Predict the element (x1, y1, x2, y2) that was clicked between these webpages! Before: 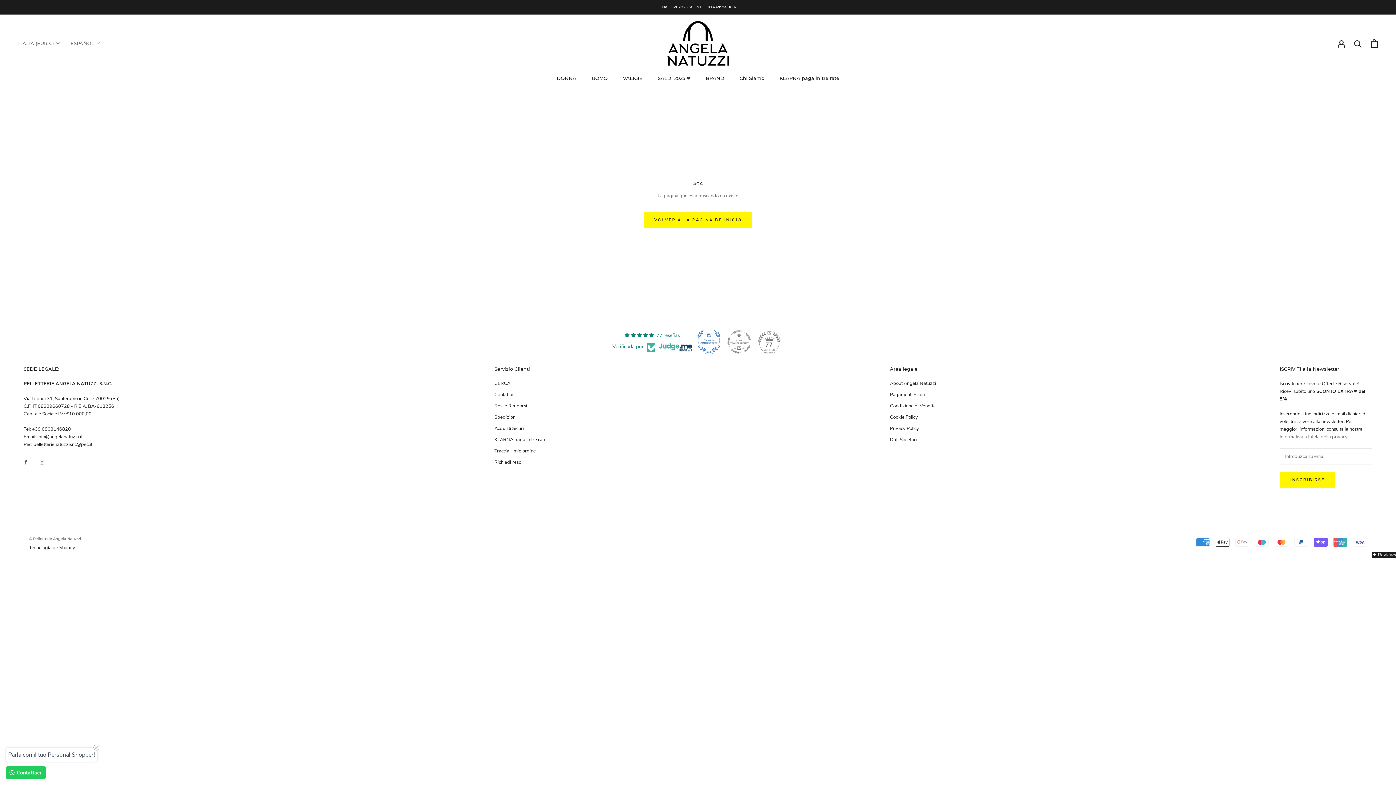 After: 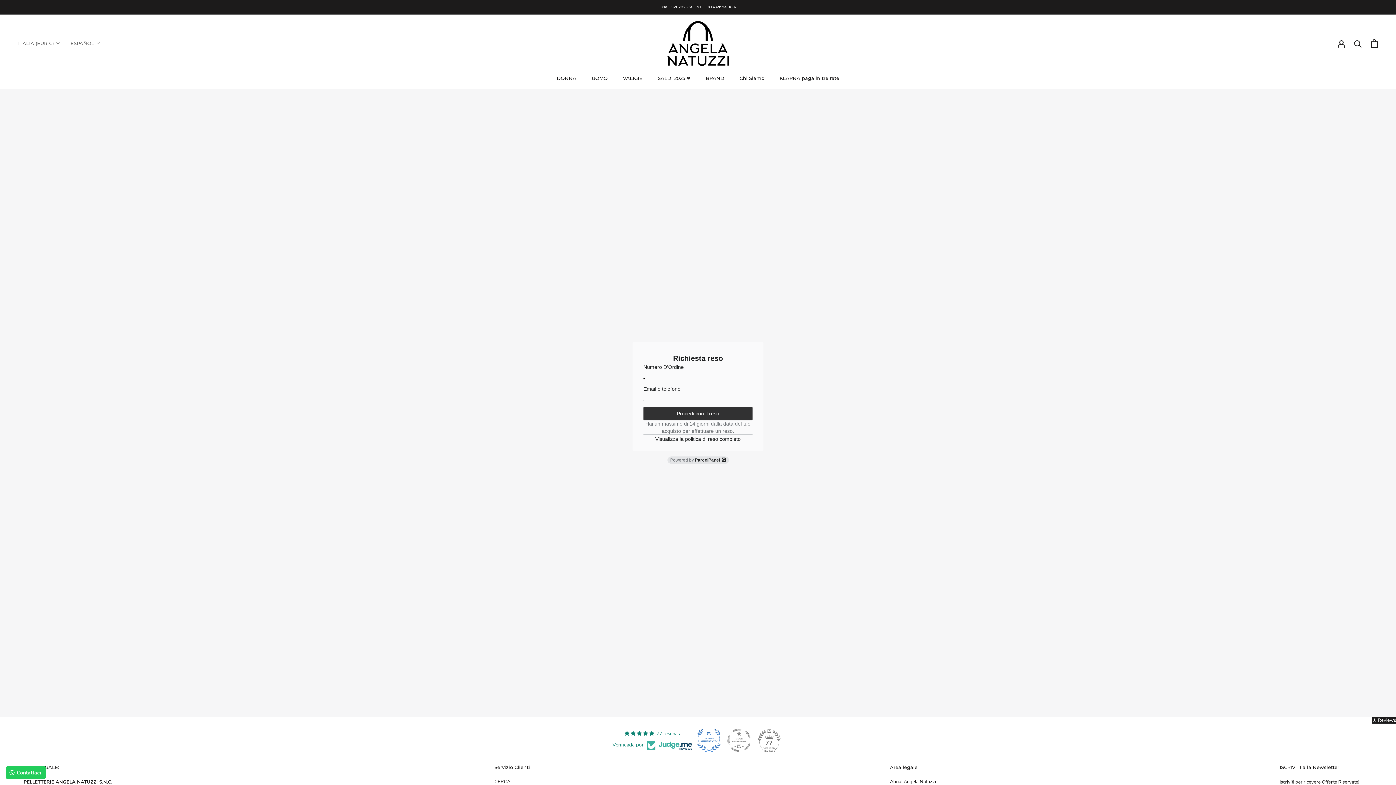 Action: label: Richiedi reso bbox: (494, 459, 546, 466)